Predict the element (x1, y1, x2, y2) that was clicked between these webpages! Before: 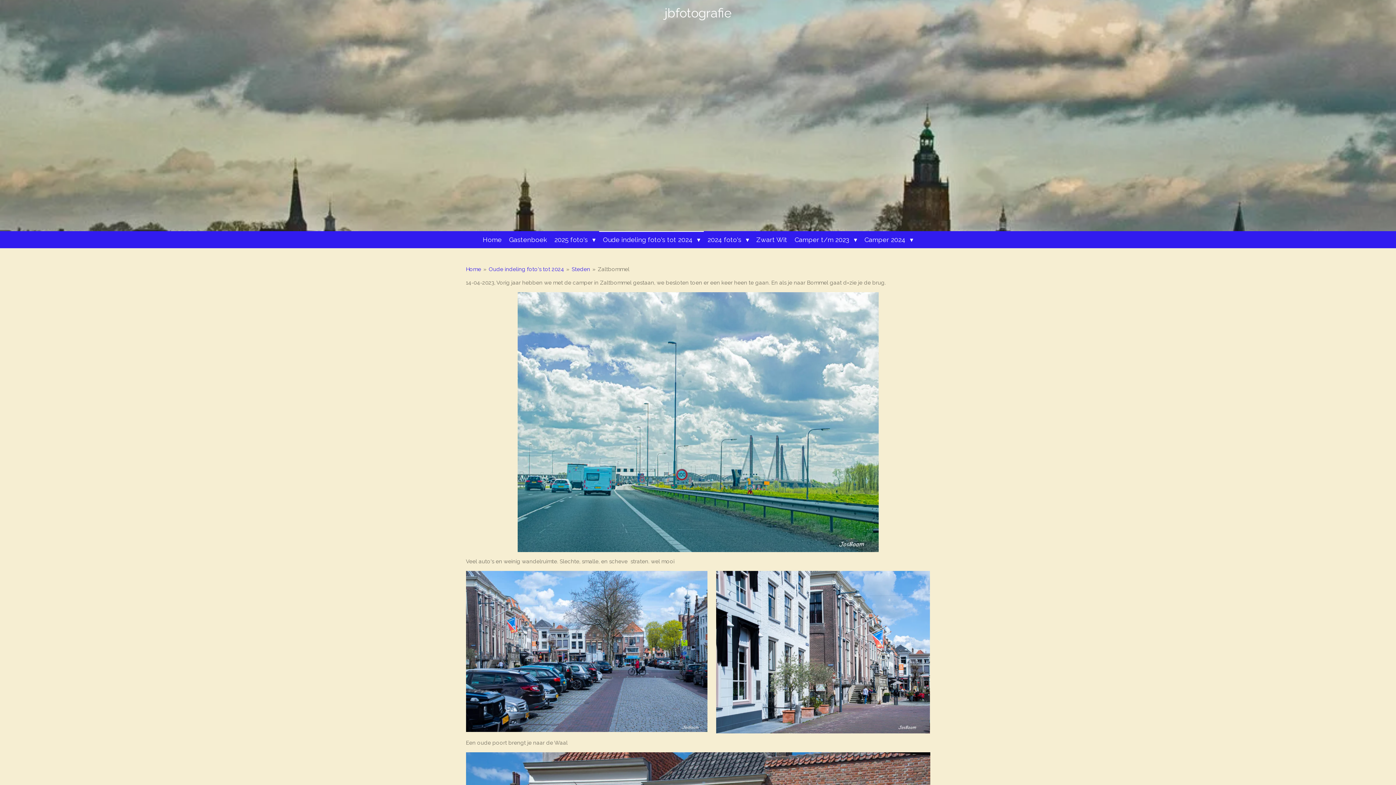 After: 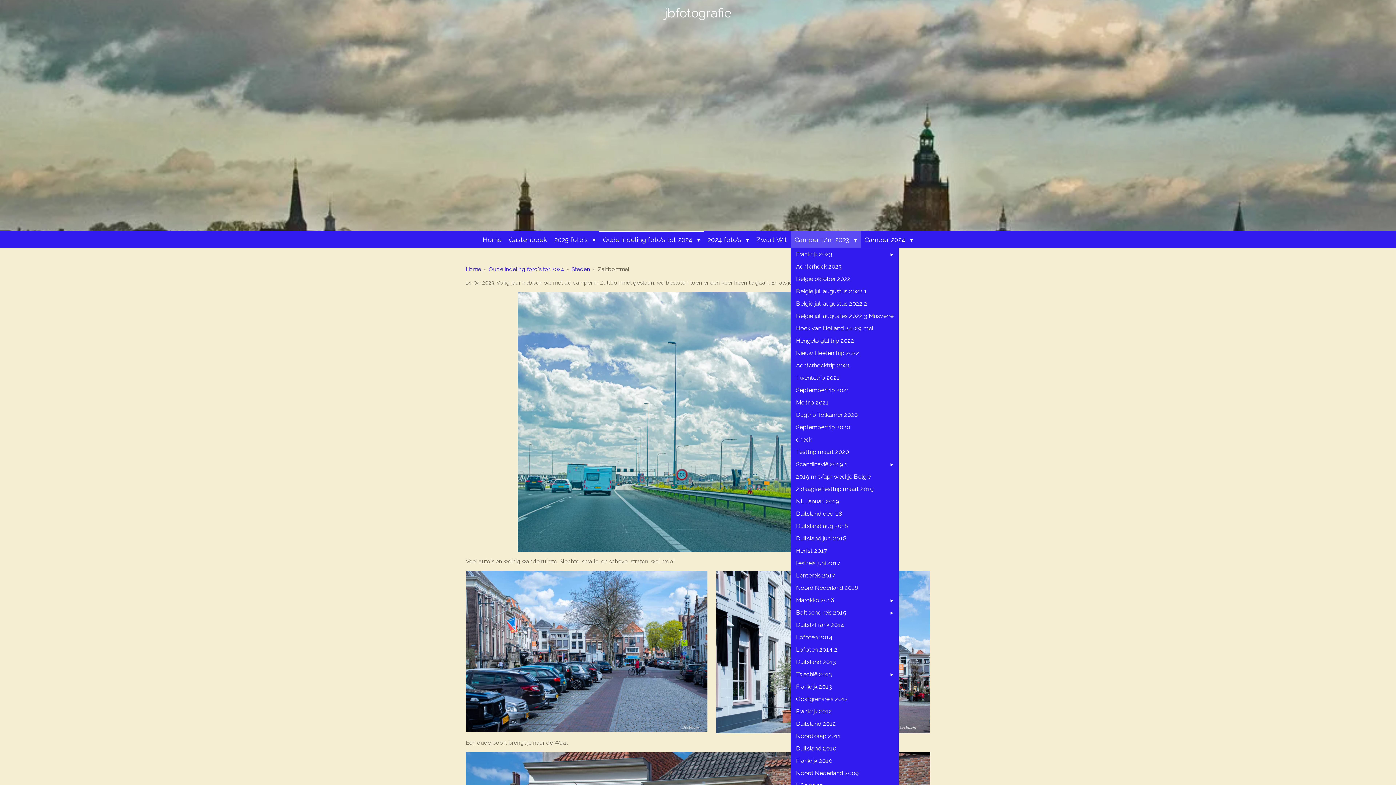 Action: label: Camper t/m 2023  bbox: (791, 231, 861, 248)